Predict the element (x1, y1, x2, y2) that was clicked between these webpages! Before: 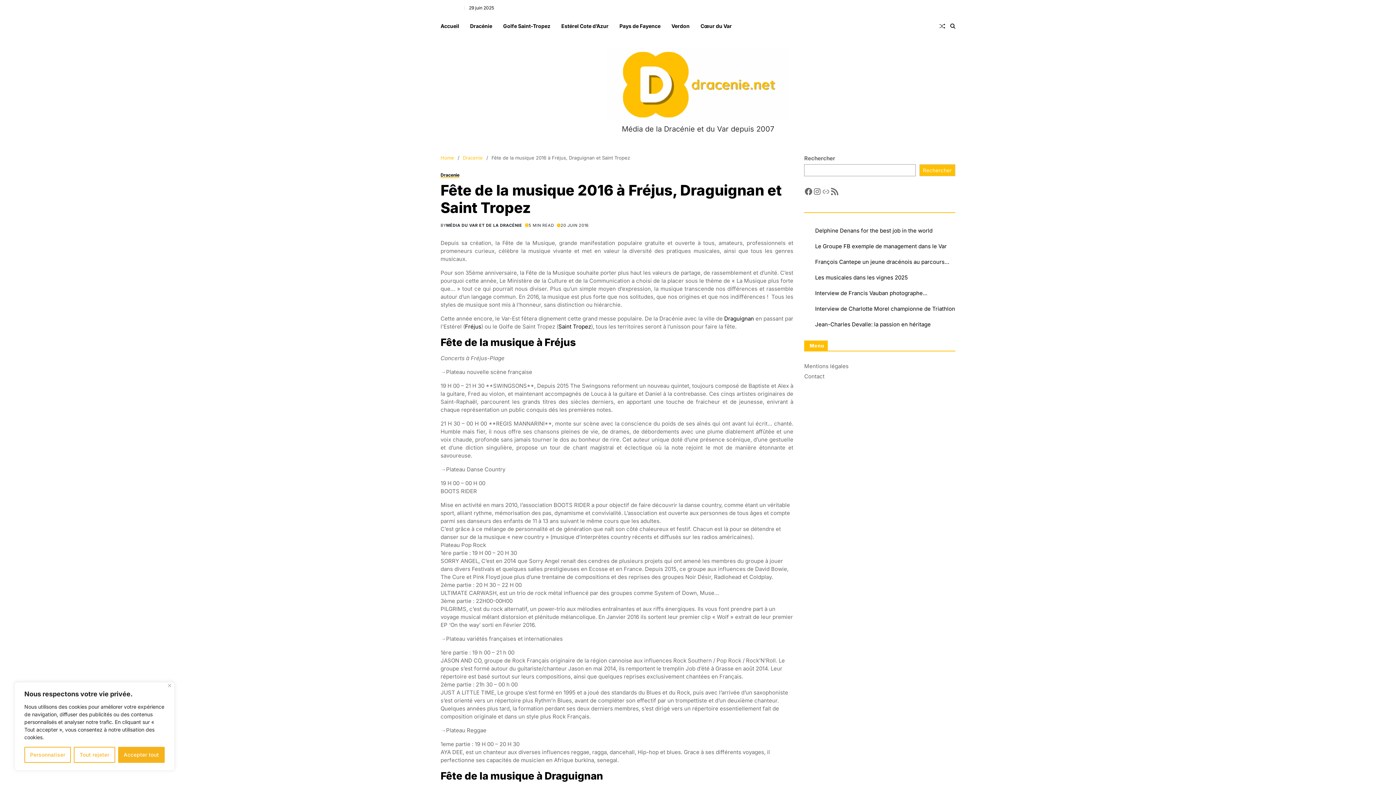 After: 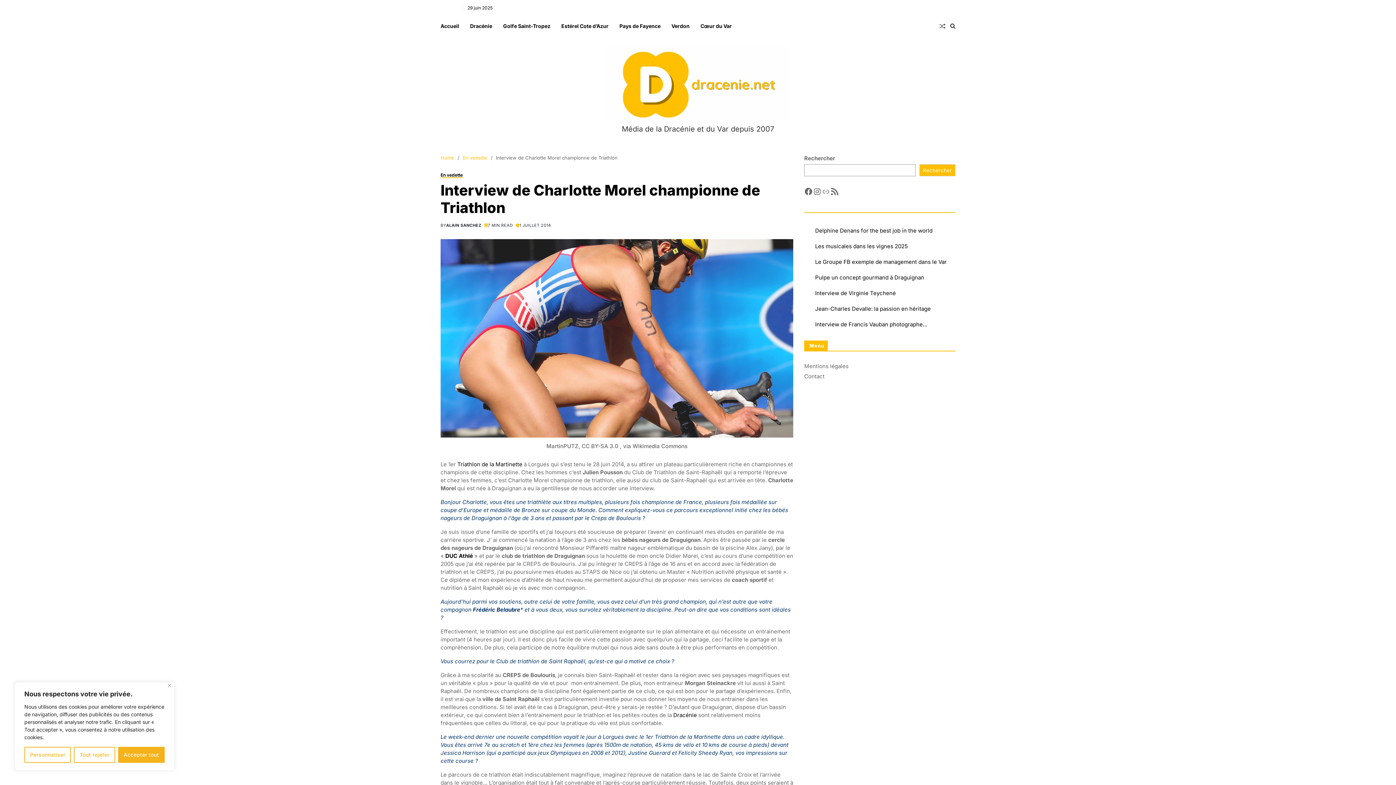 Action: bbox: (815, 305, 955, 313) label: Interview de Charlotte Morel championne de Triathlon